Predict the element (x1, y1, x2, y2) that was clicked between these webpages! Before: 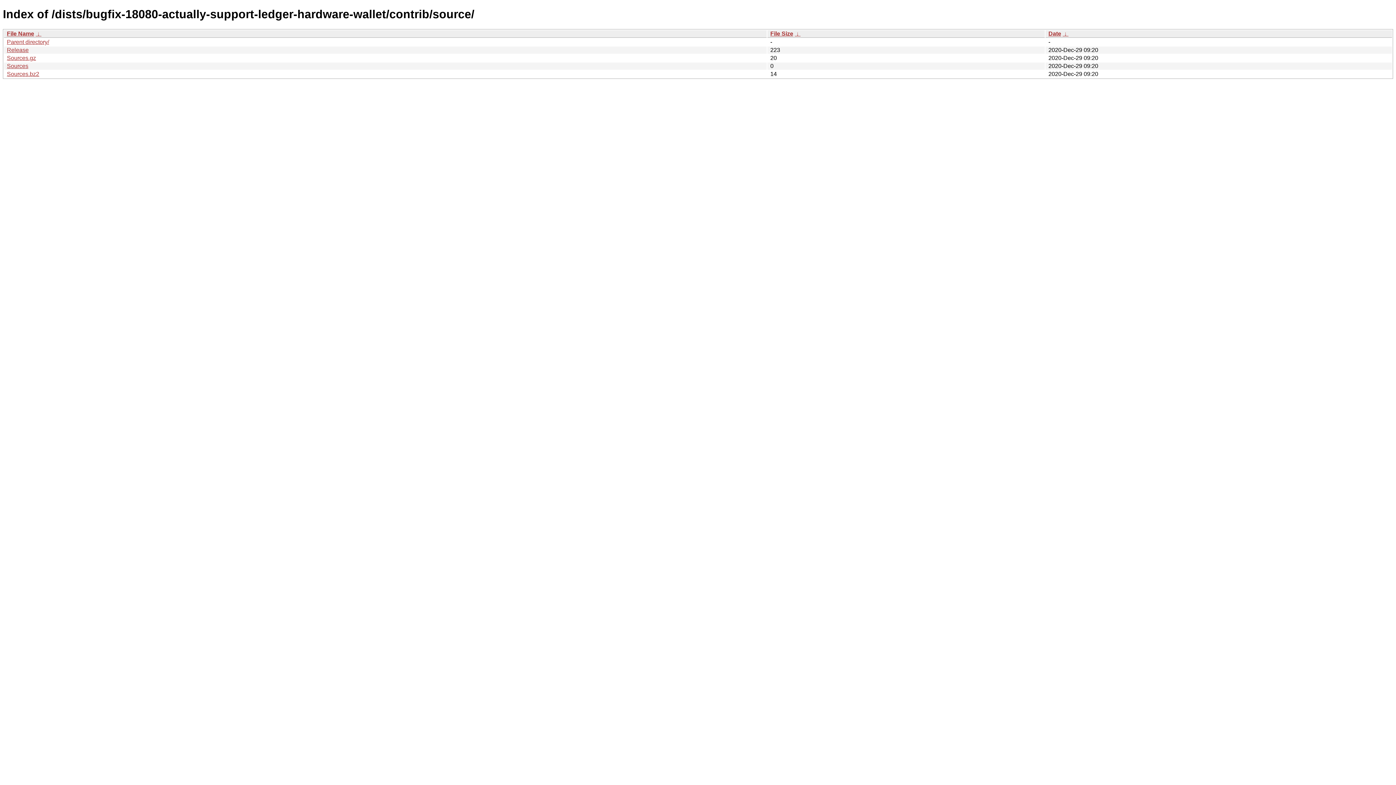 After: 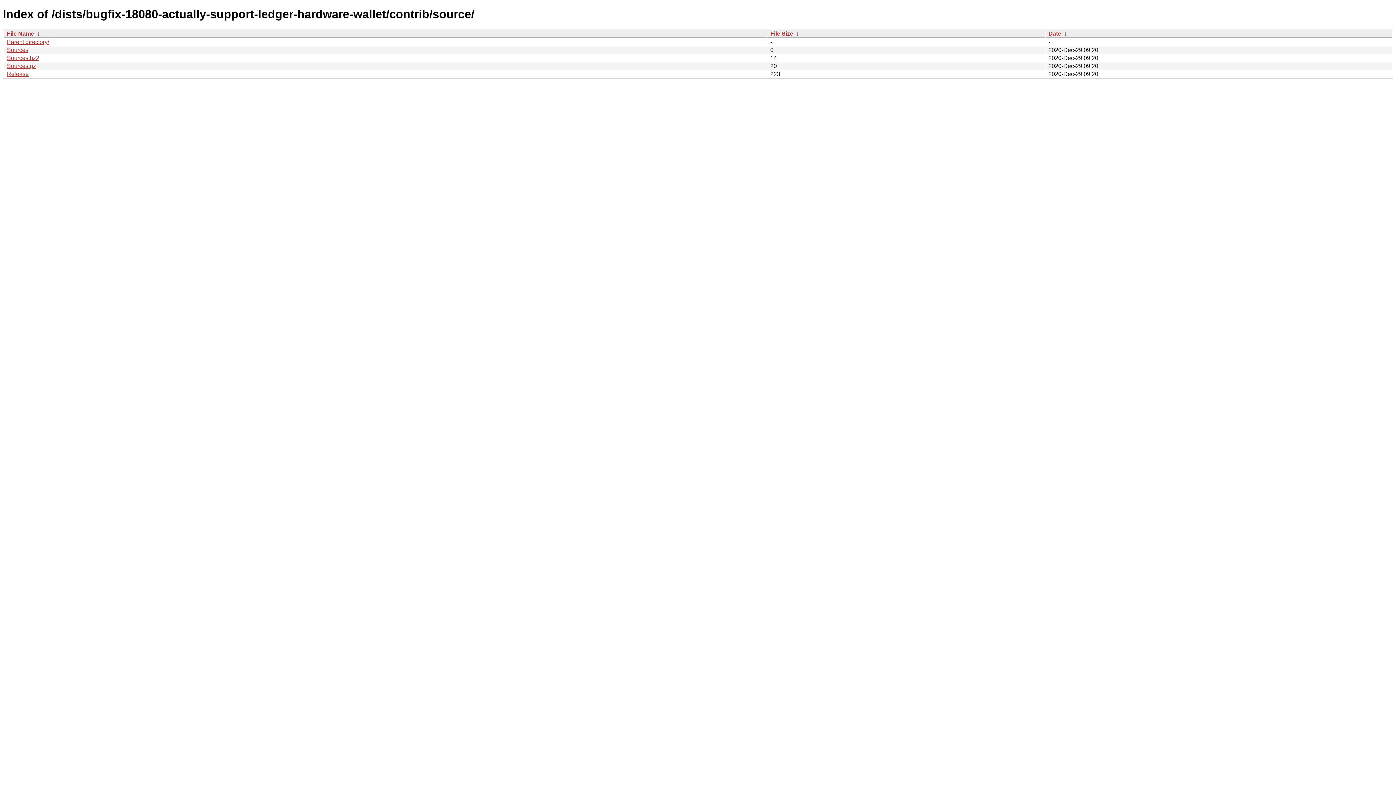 Action: label: File Size bbox: (770, 30, 793, 36)